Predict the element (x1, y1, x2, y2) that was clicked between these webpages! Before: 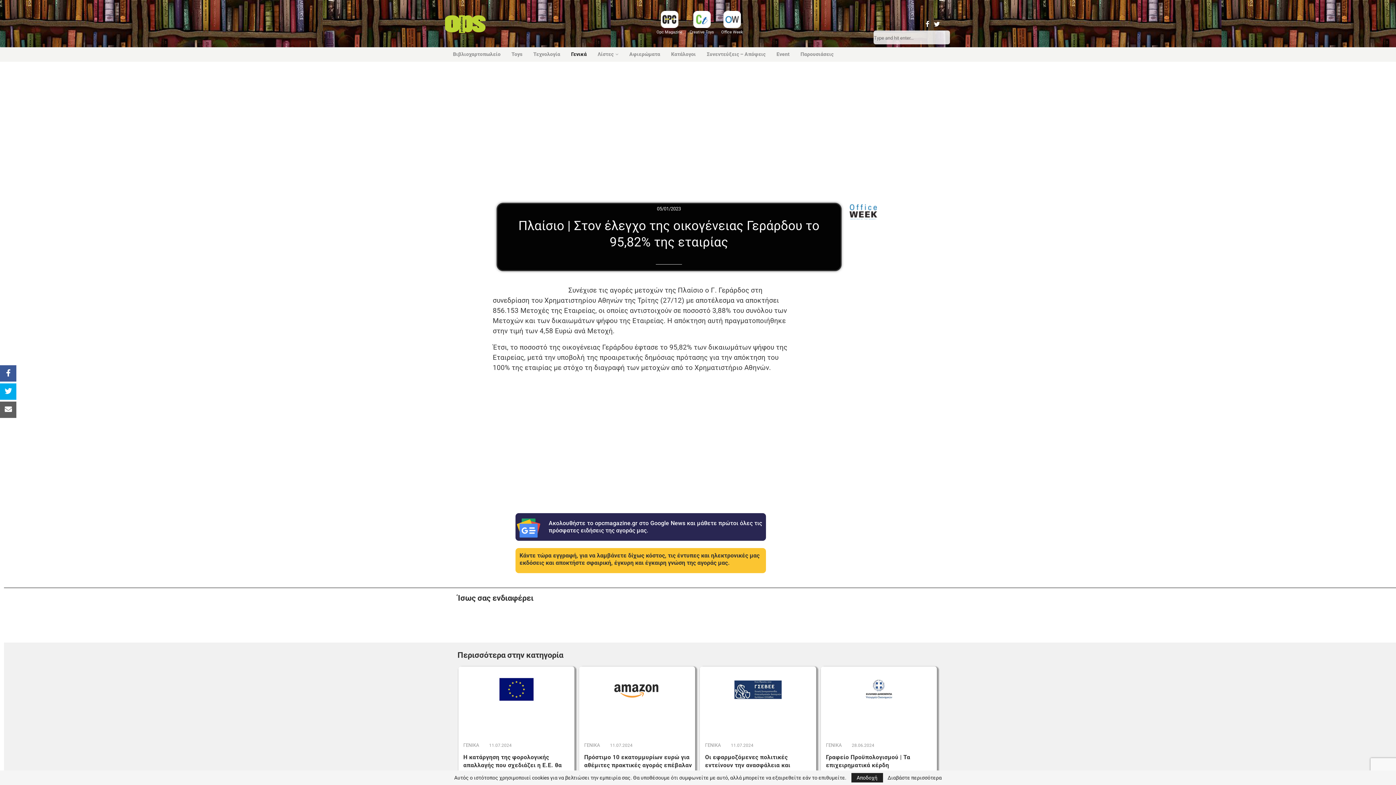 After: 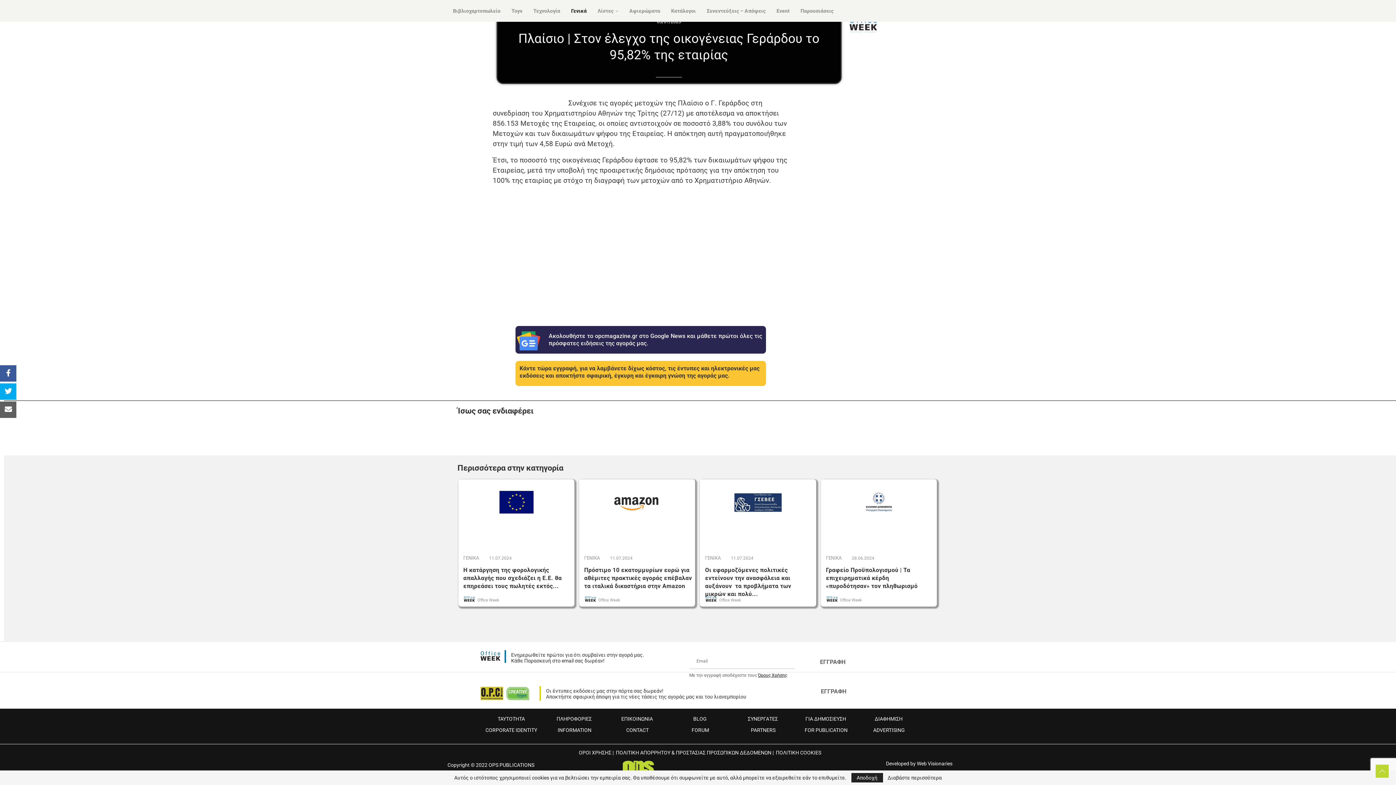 Action: label: Κάντε τώρα εγγραφή, για να λαμβάνετε δίχως κόστος, τις έντυπες και ηλεκτρονικές μας εκδόσεις και αποκτήστε σφαιρική, έγκυρη και έγκαιρη γνώση της αγοράς μας. bbox: (519, 552, 759, 566)